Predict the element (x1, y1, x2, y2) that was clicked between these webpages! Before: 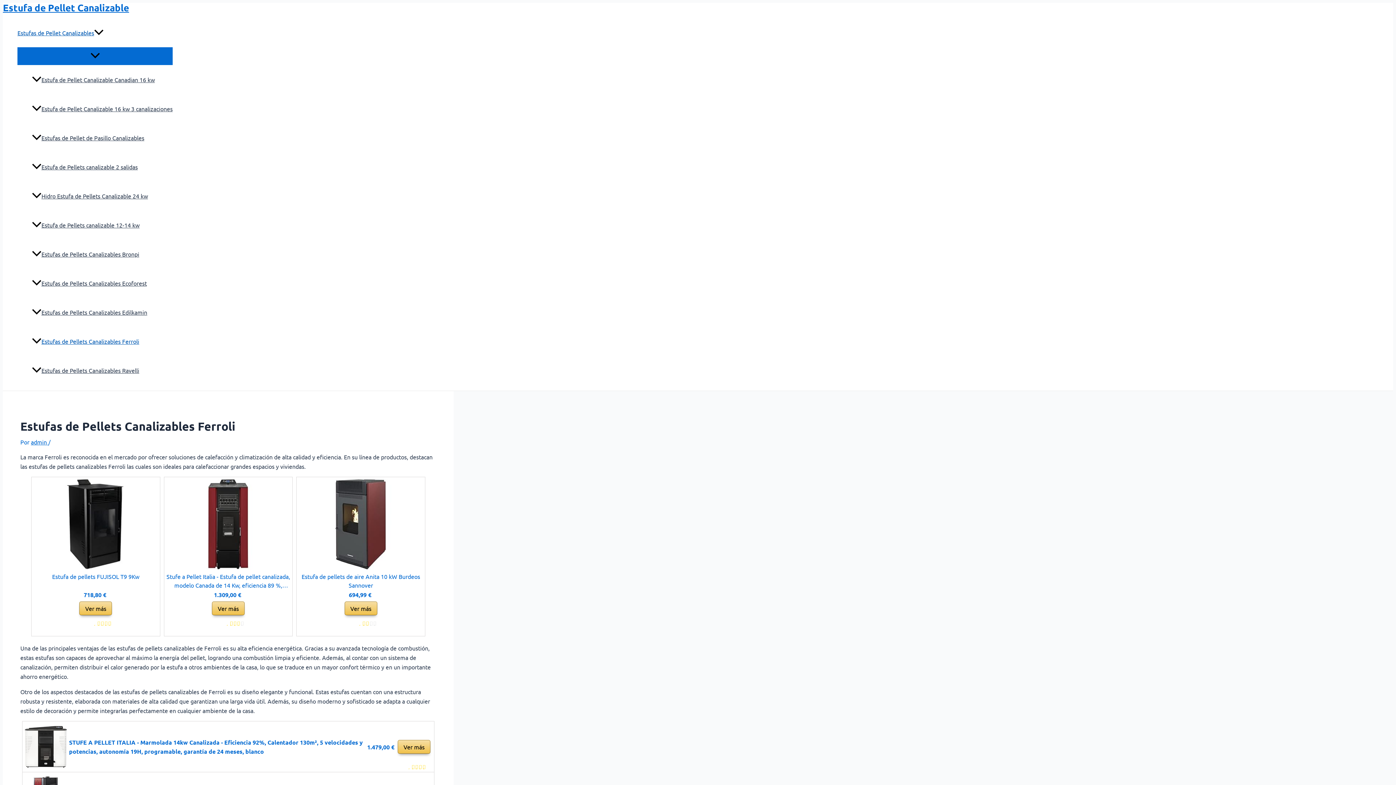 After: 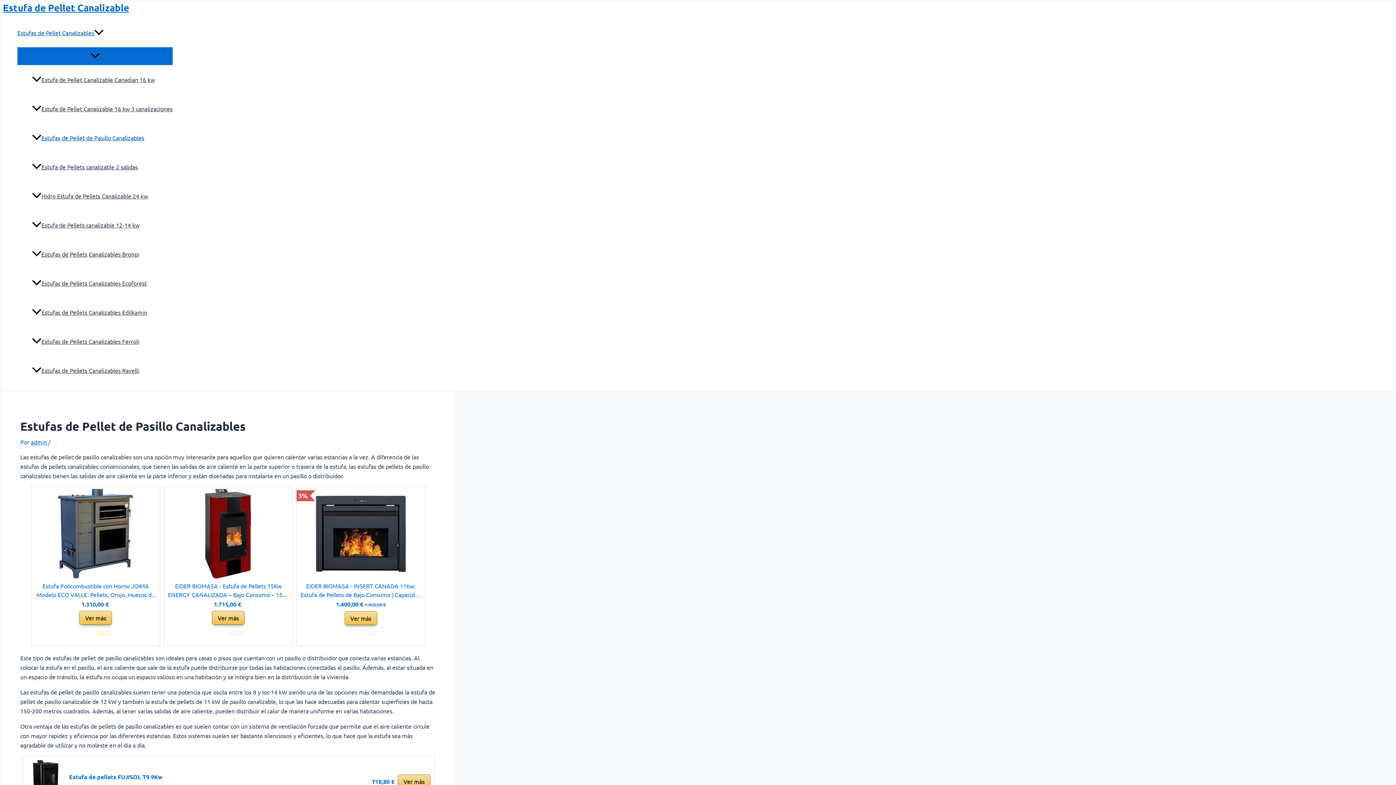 Action: label: Estufas de Pellet de Pasillo Canalizables bbox: (32, 123, 172, 152)